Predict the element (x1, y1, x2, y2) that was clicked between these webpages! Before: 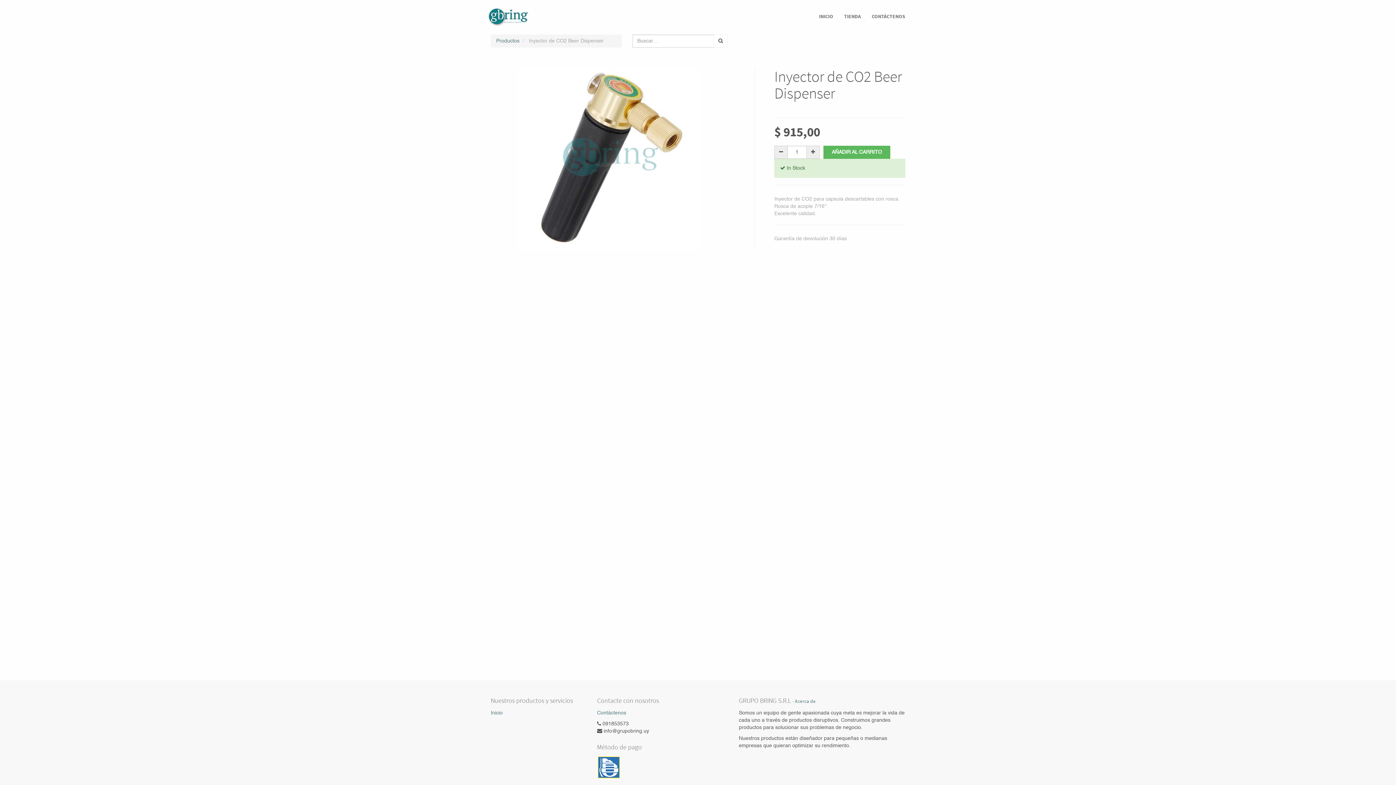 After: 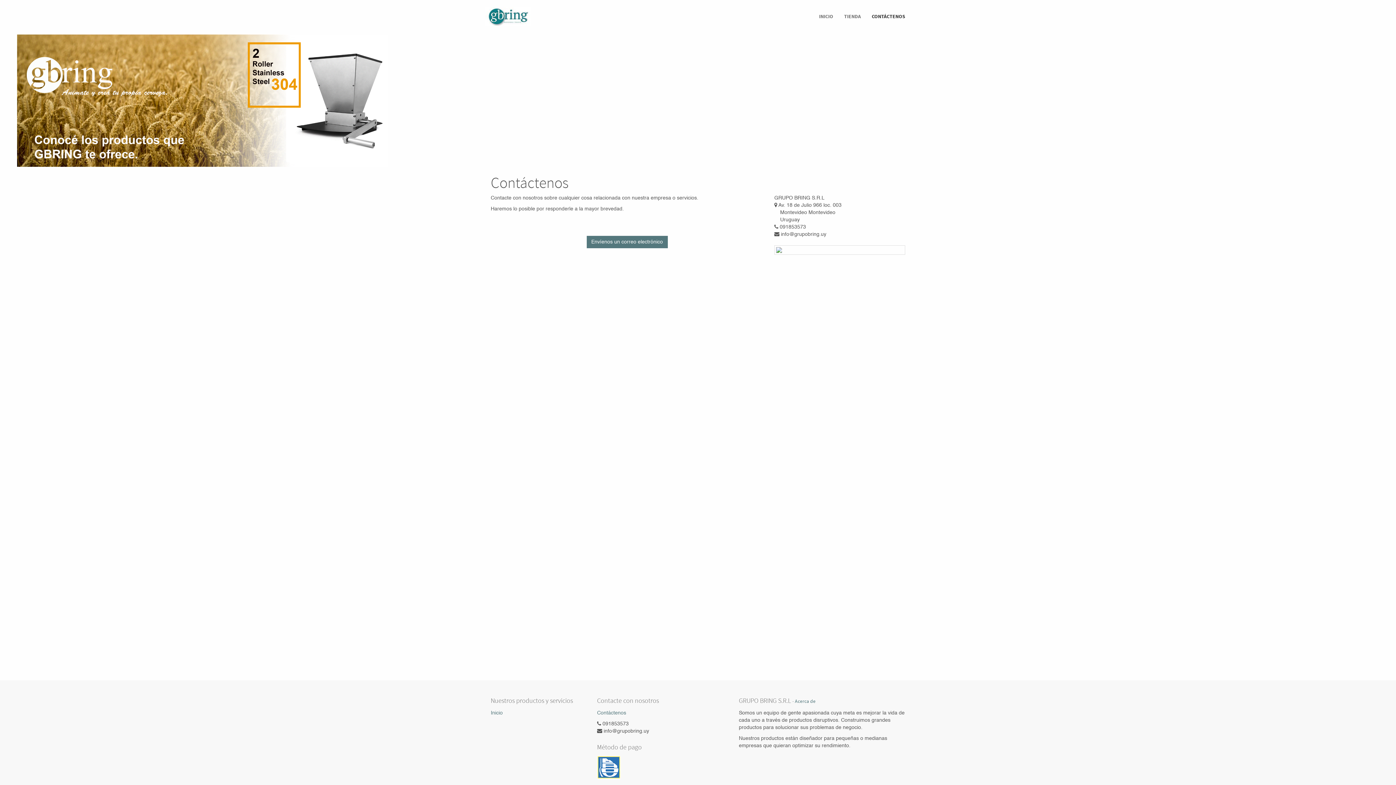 Action: bbox: (597, 710, 626, 716) label: Contáctenos